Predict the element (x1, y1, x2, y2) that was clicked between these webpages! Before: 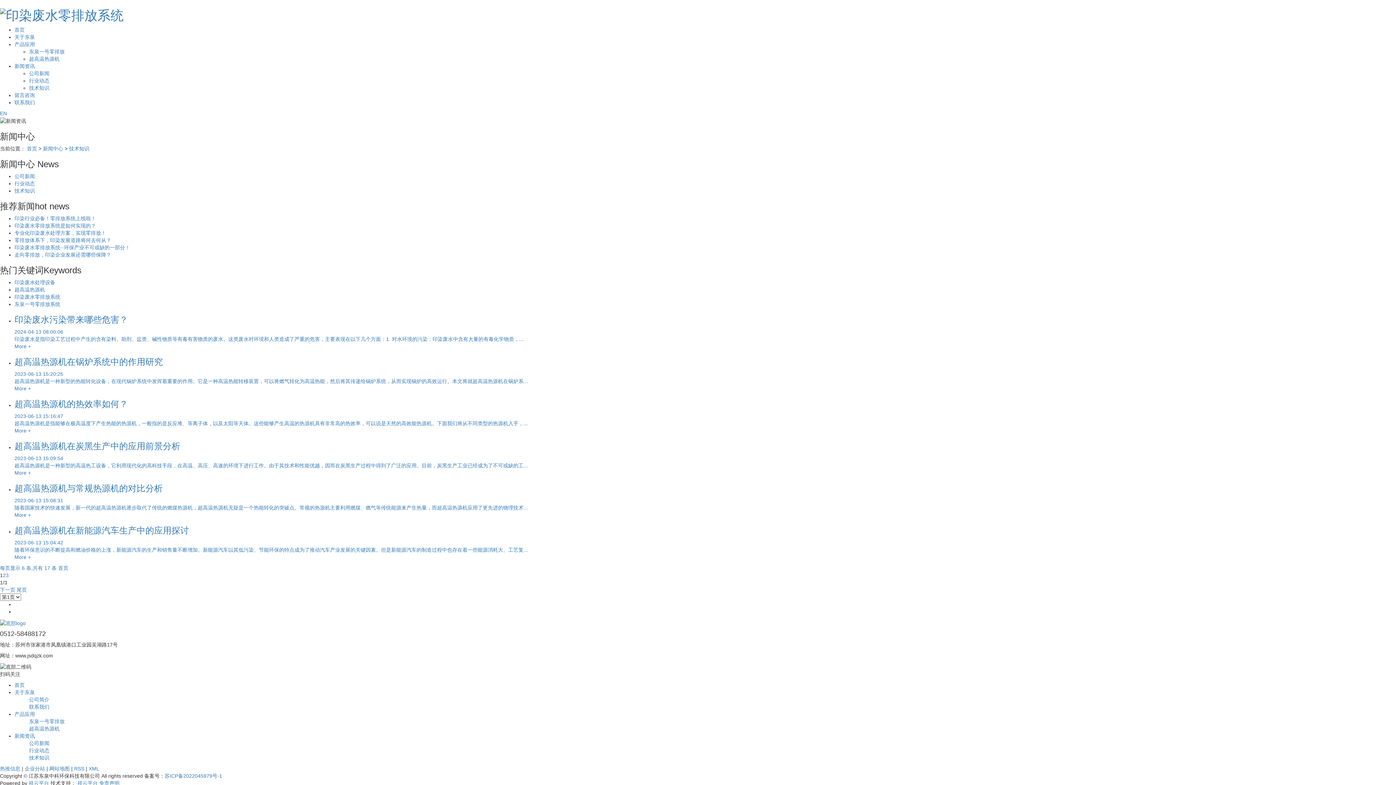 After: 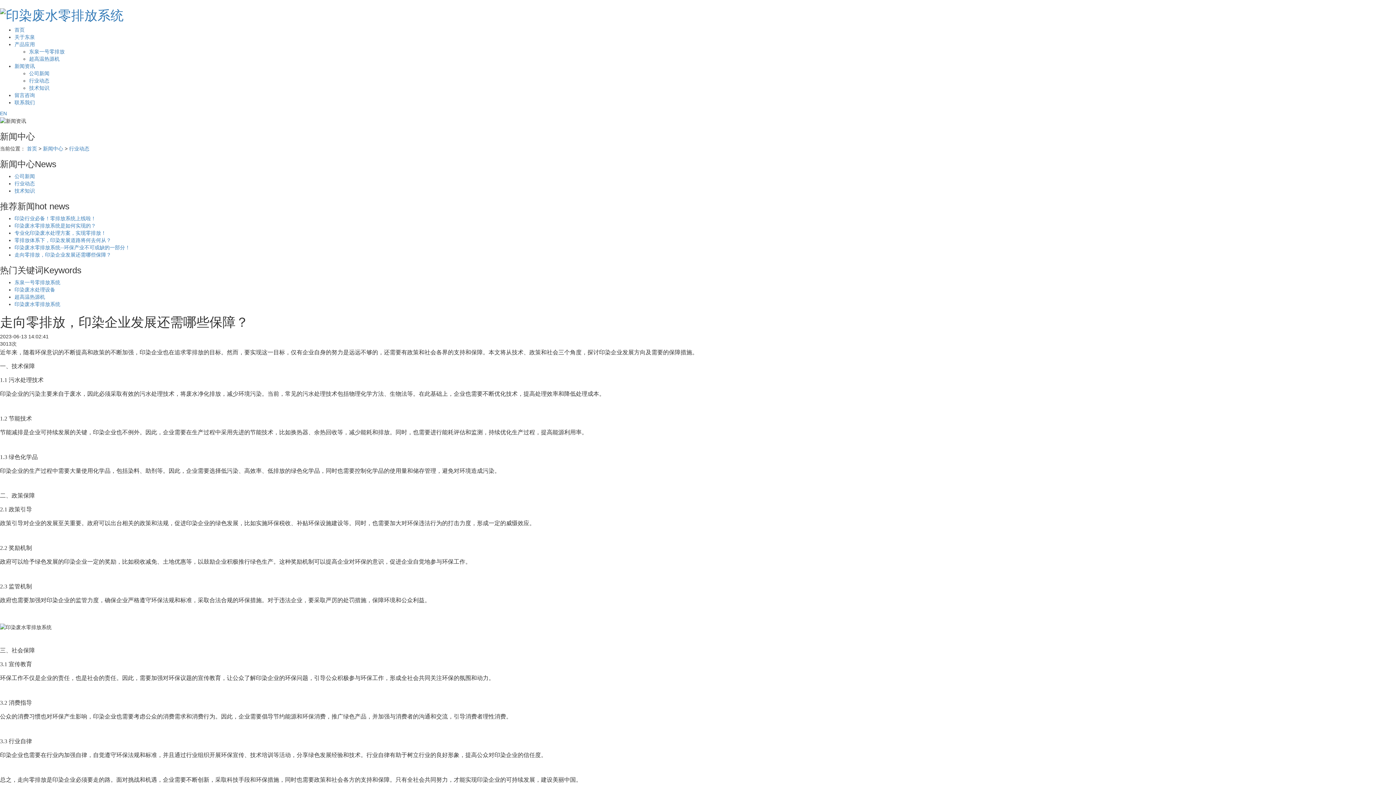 Action: bbox: (14, 252, 111, 257) label: 走向零排放，印染企业发展还需哪些保障？